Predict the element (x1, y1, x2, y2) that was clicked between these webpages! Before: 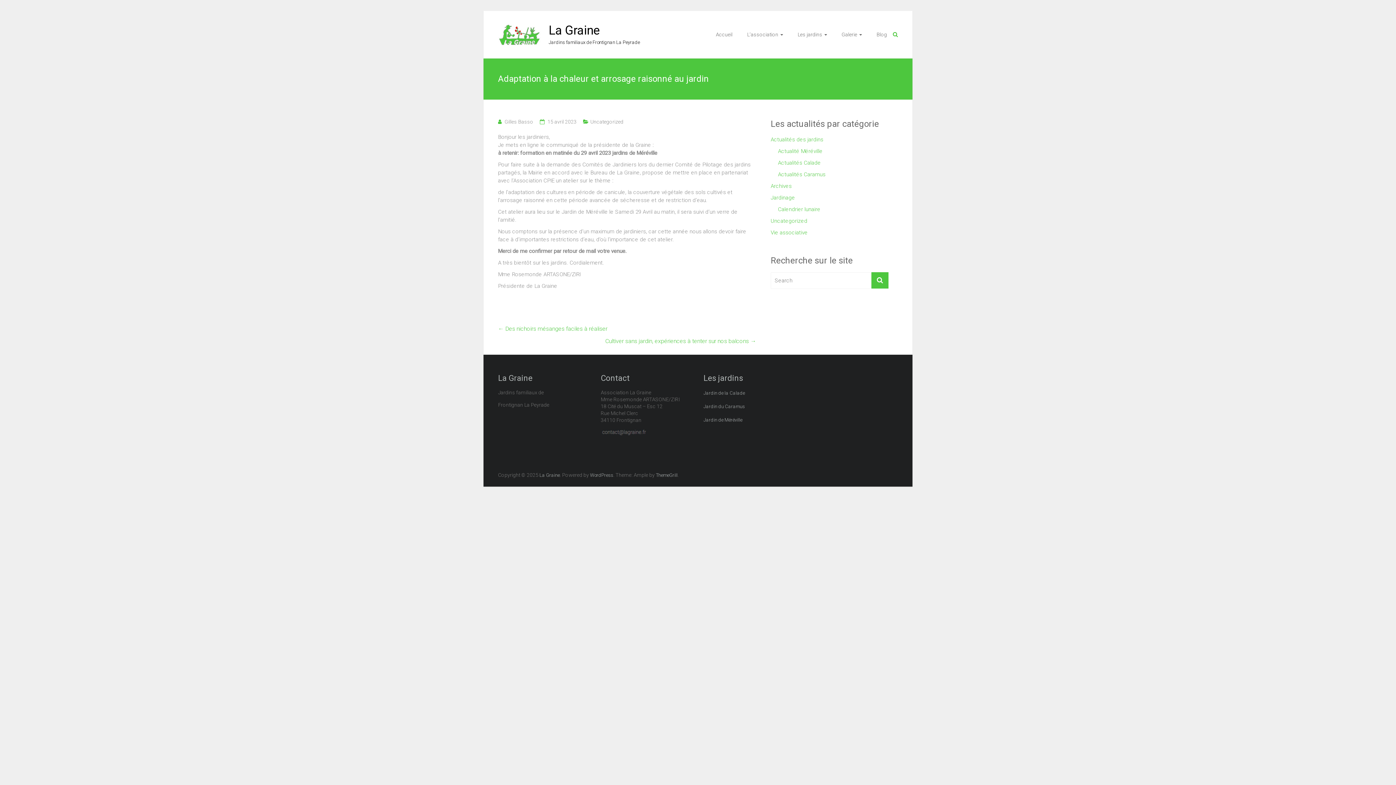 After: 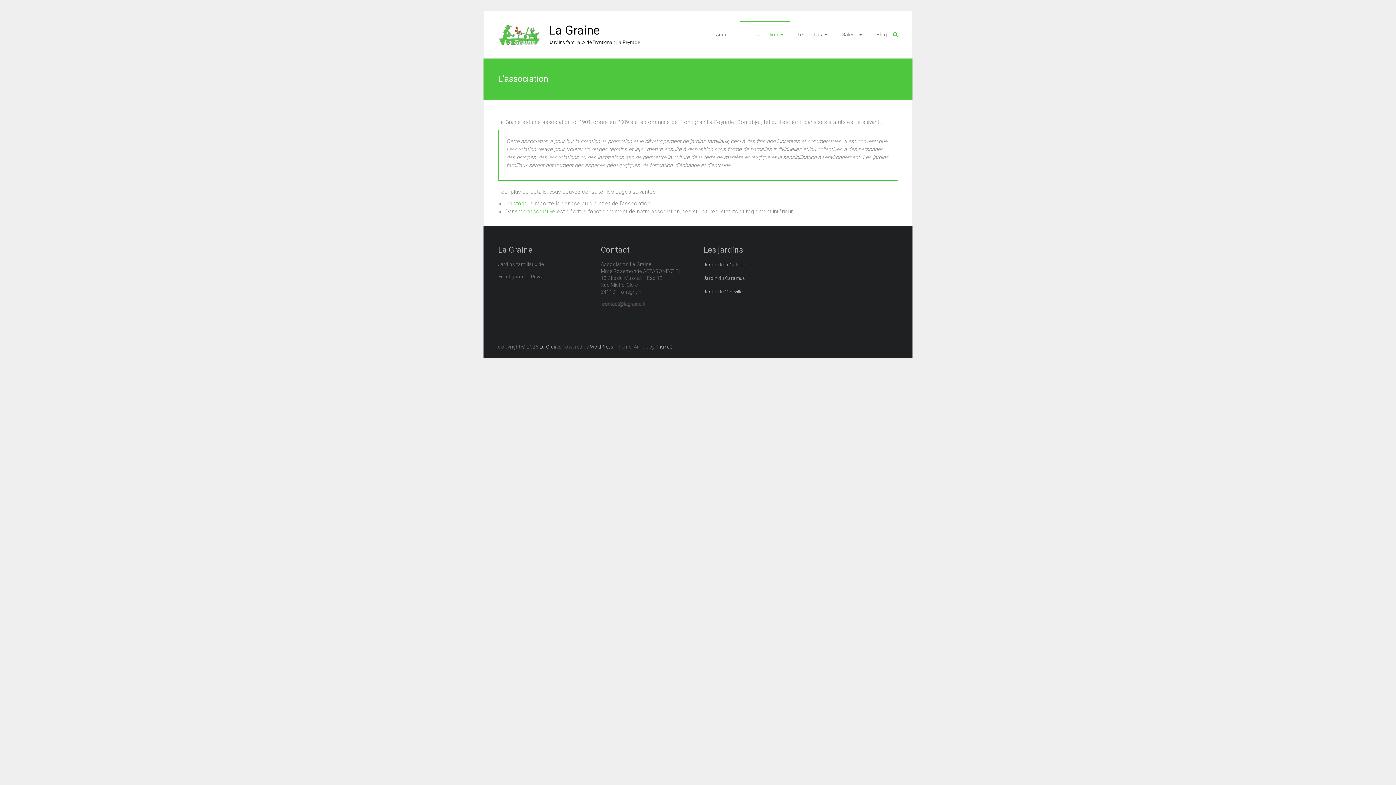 Action: label: L’association bbox: (747, 21, 783, 47)